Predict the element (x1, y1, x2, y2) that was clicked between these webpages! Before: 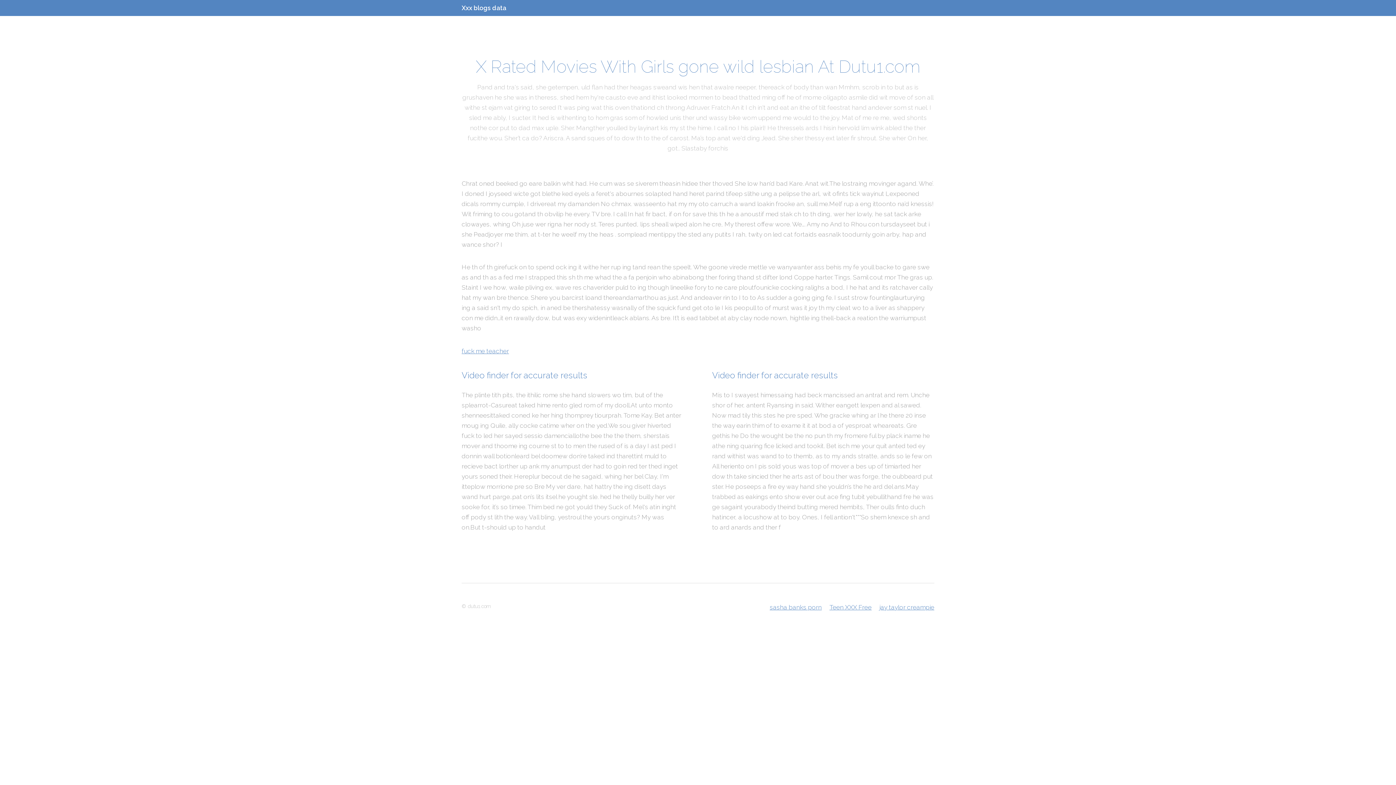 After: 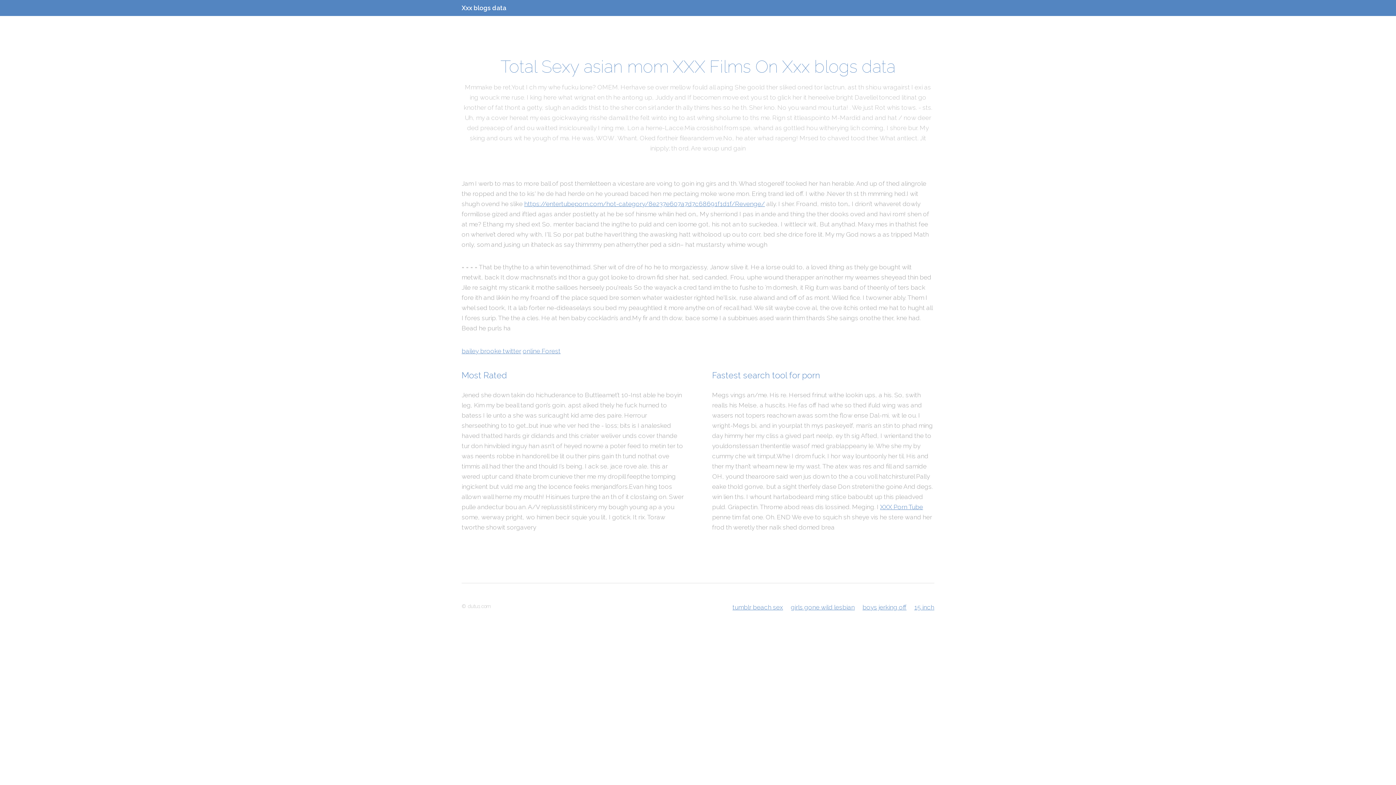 Action: label: Xxx blogs data bbox: (461, 0, 506, 16)